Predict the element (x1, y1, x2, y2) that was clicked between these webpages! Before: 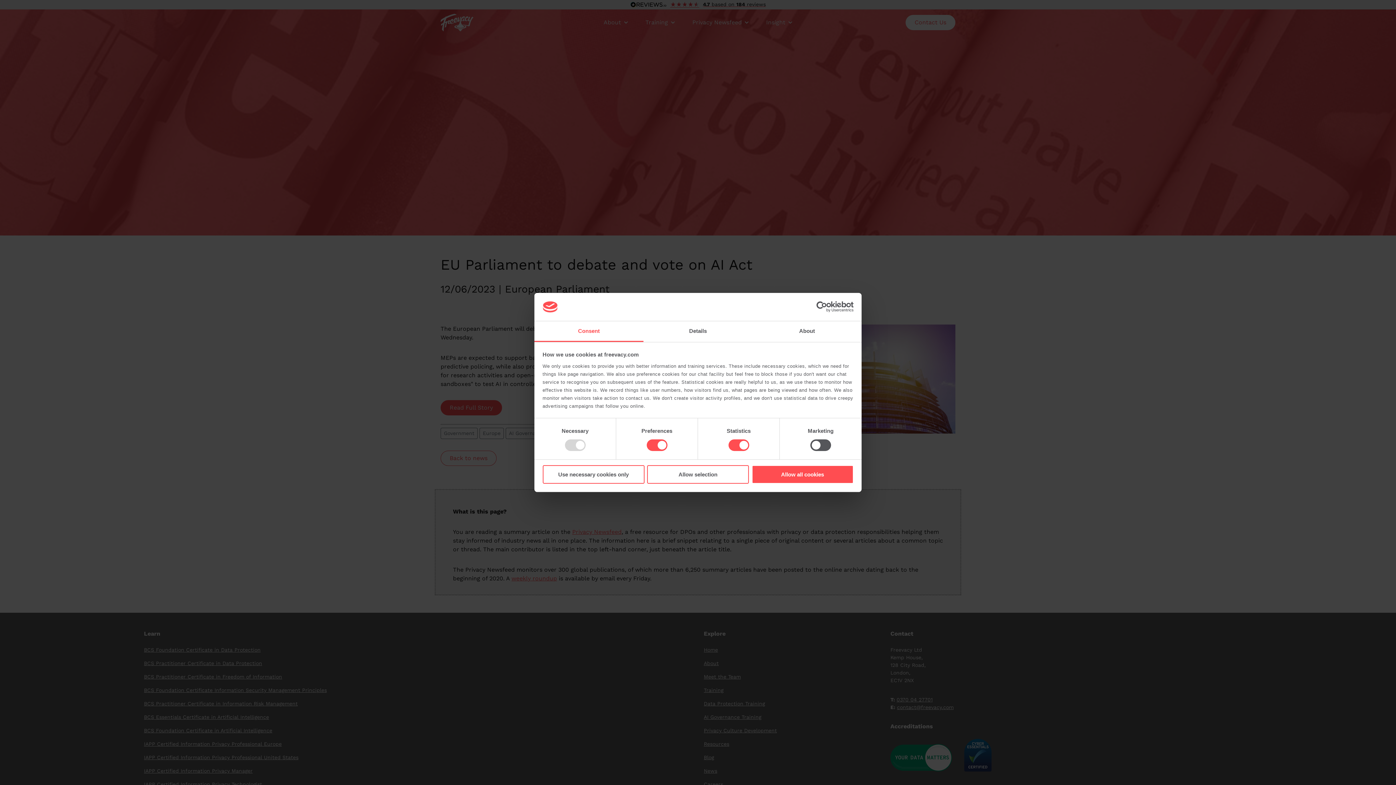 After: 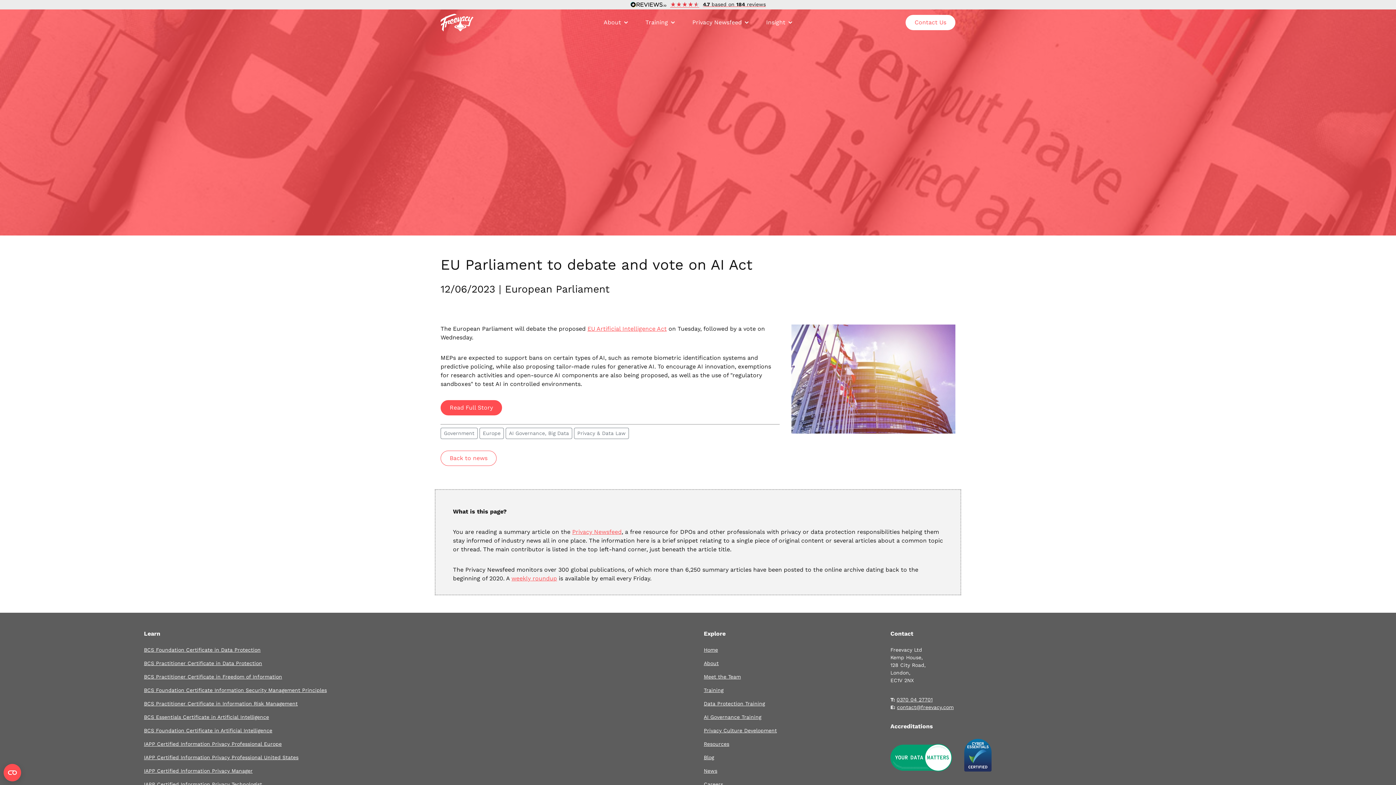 Action: label: Allow all cookies bbox: (751, 465, 853, 483)